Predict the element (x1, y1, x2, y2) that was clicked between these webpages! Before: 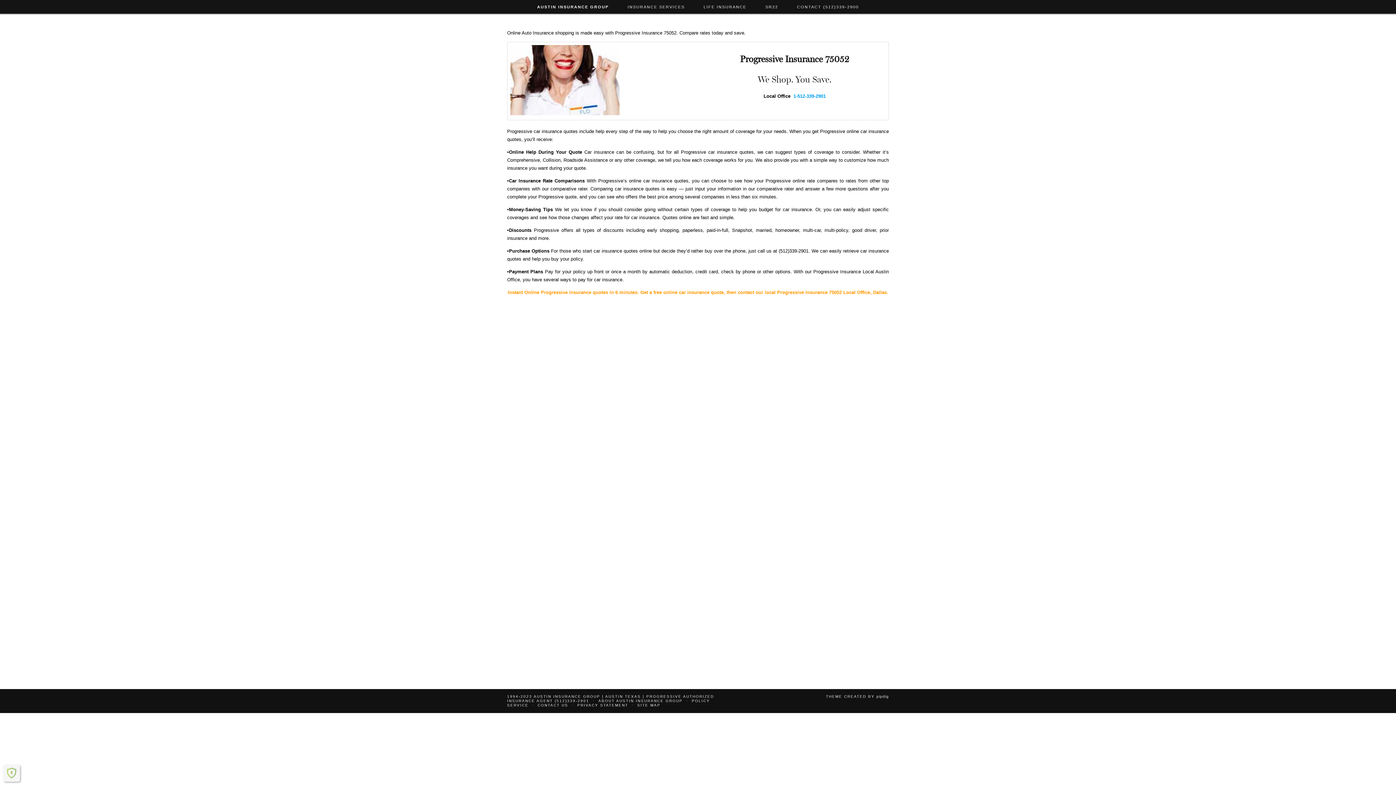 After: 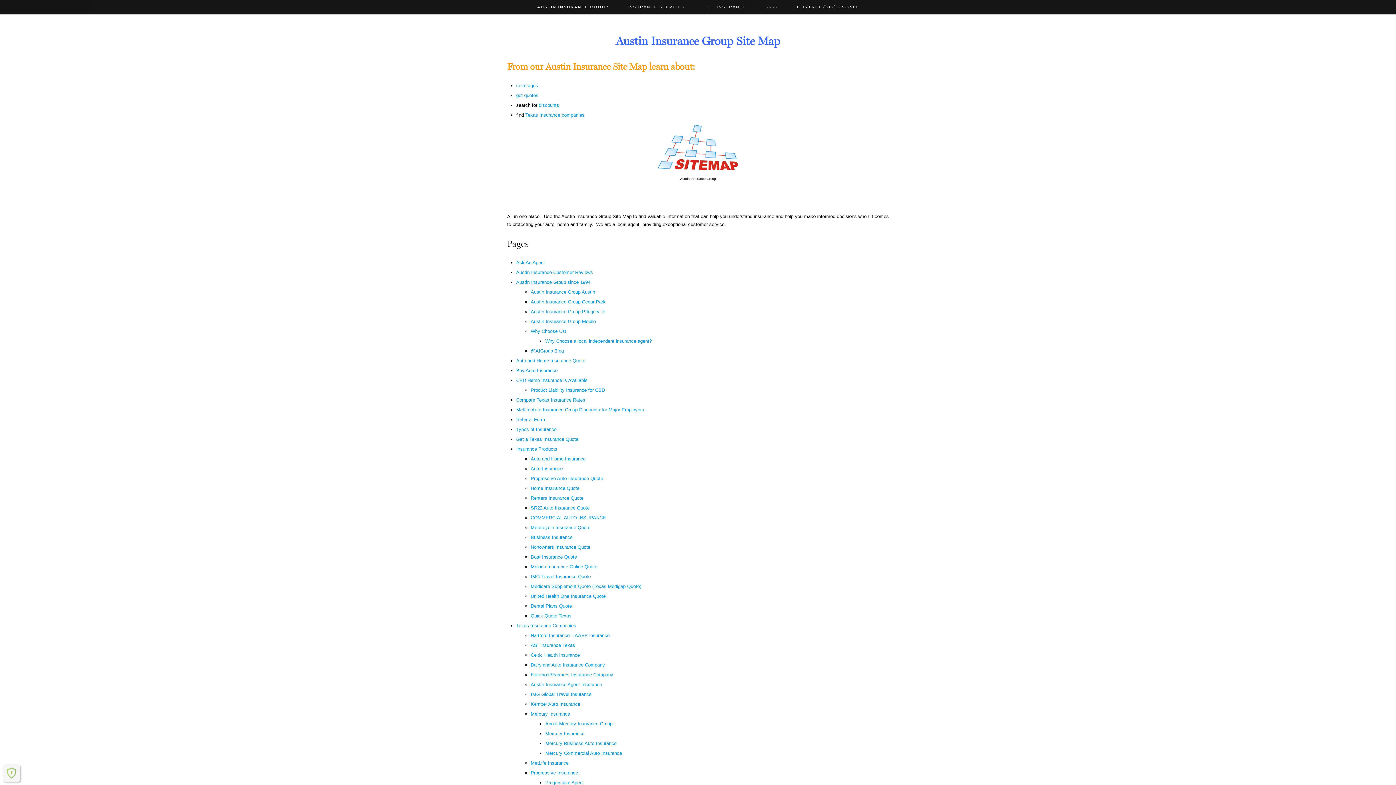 Action: bbox: (637, 703, 660, 707) label: SITE MAP